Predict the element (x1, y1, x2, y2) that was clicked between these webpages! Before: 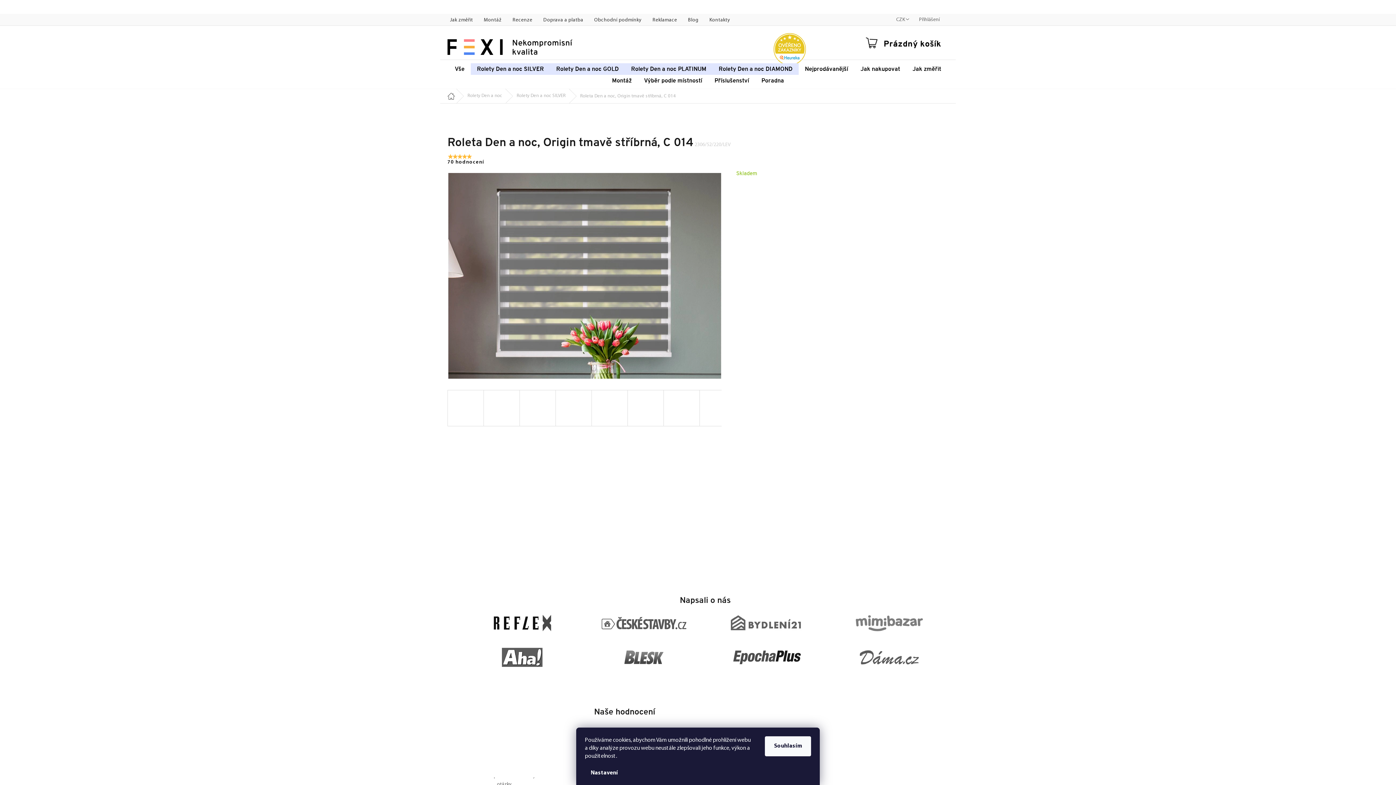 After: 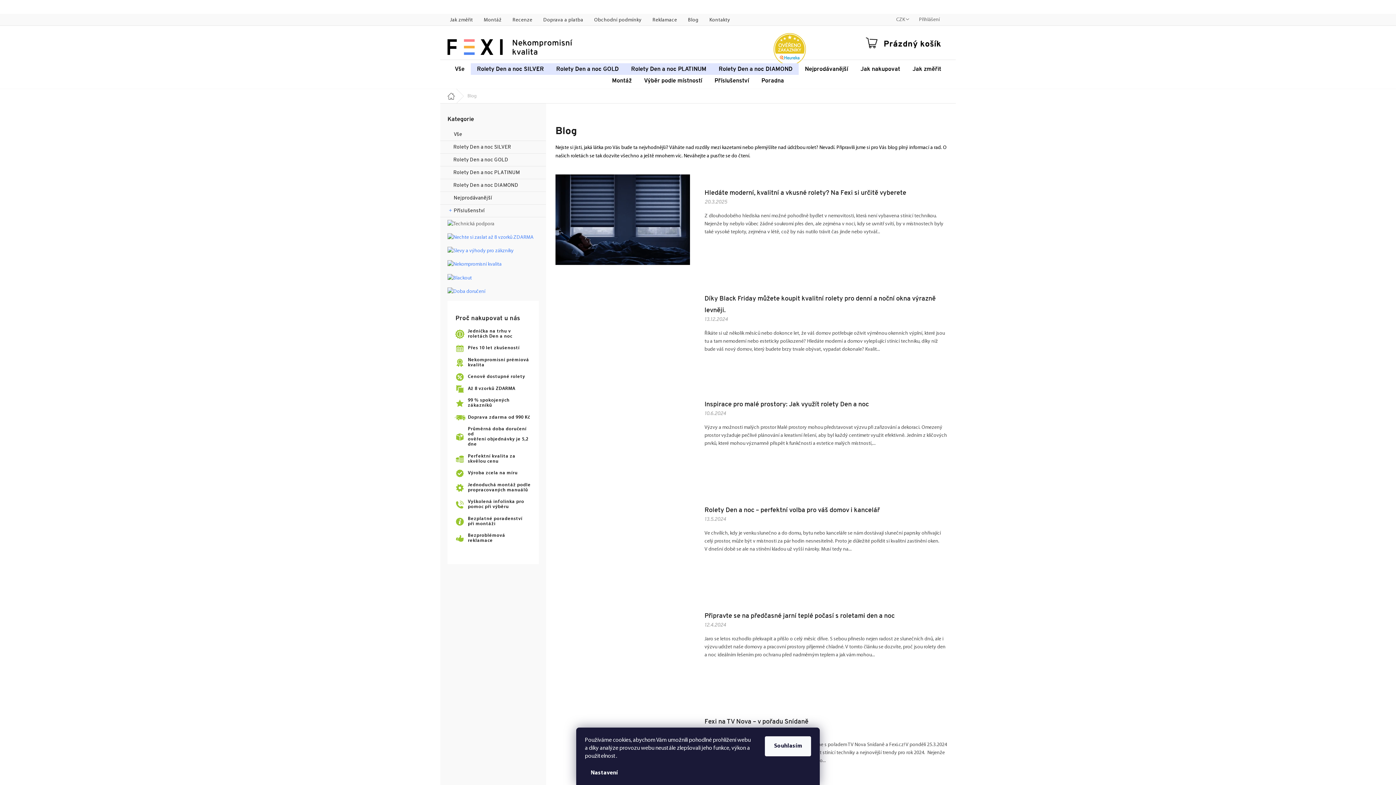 Action: bbox: (682, 13, 704, 26) label: Blog